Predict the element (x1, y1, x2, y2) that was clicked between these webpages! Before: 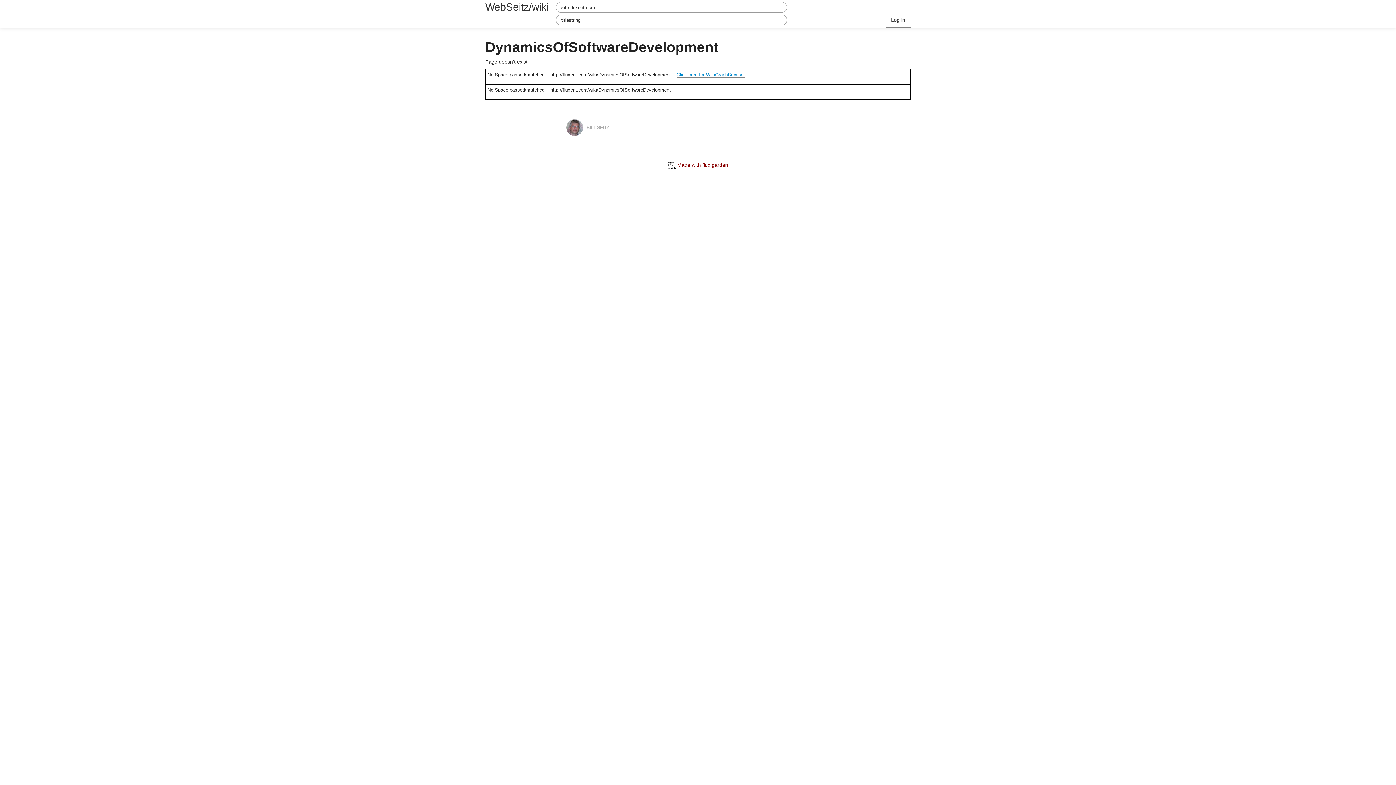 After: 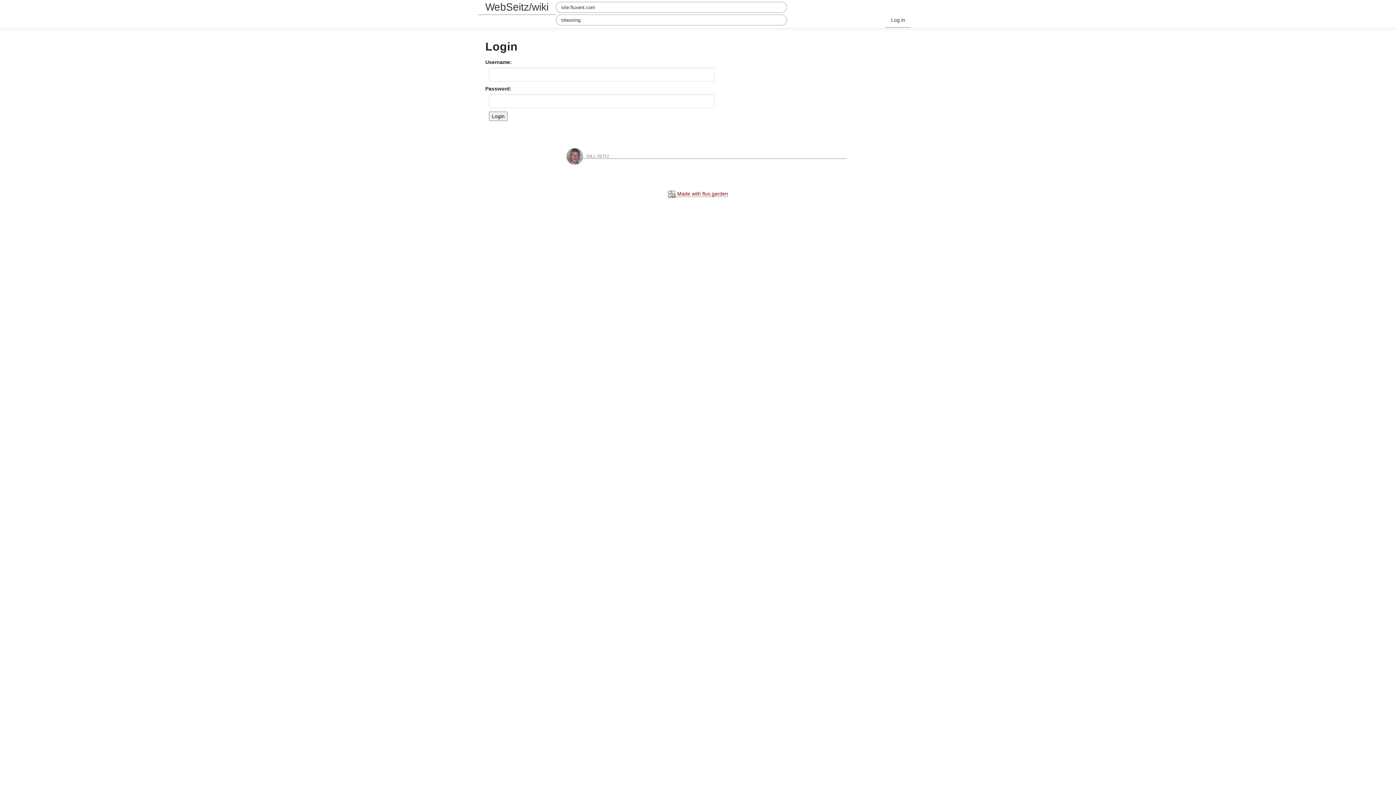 Action: label: Log in bbox: (885, 12, 910, 27)